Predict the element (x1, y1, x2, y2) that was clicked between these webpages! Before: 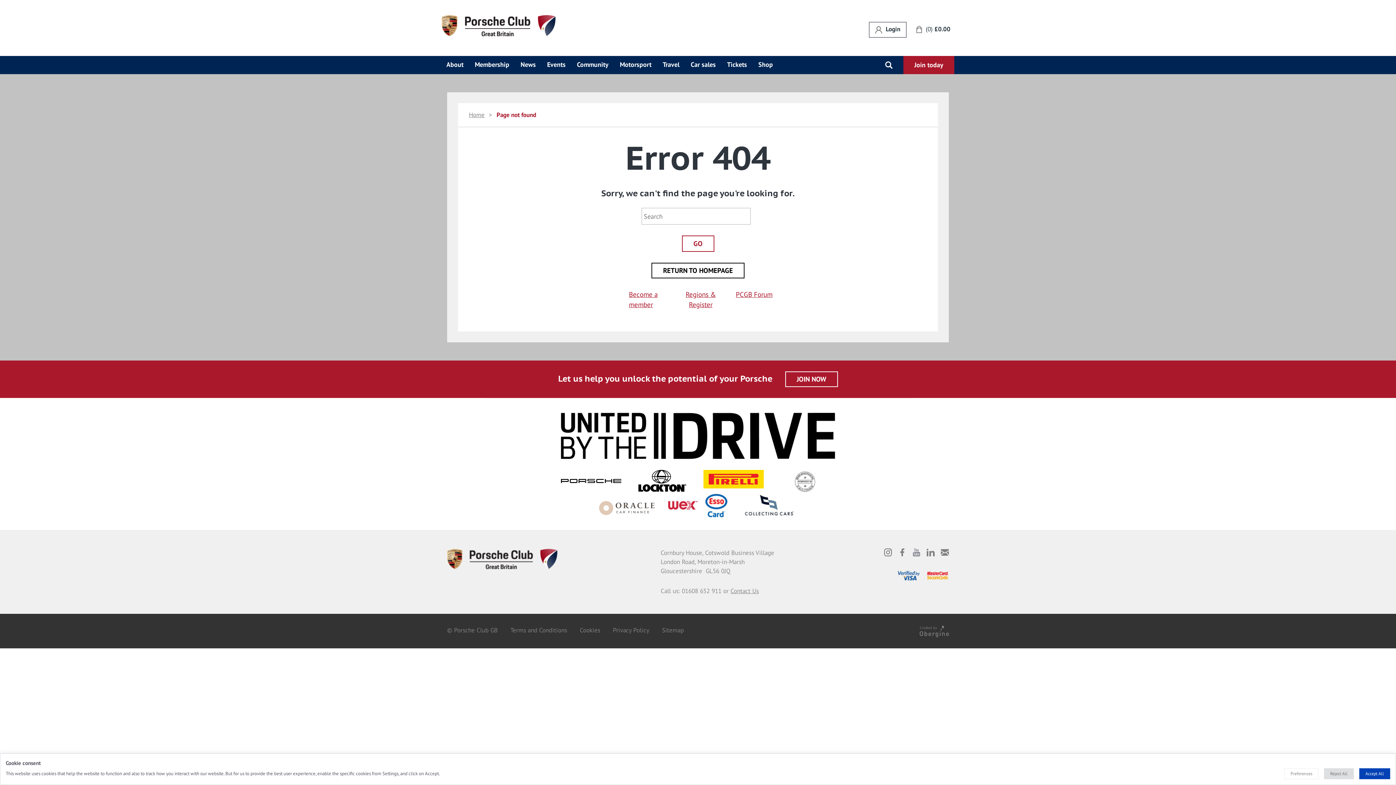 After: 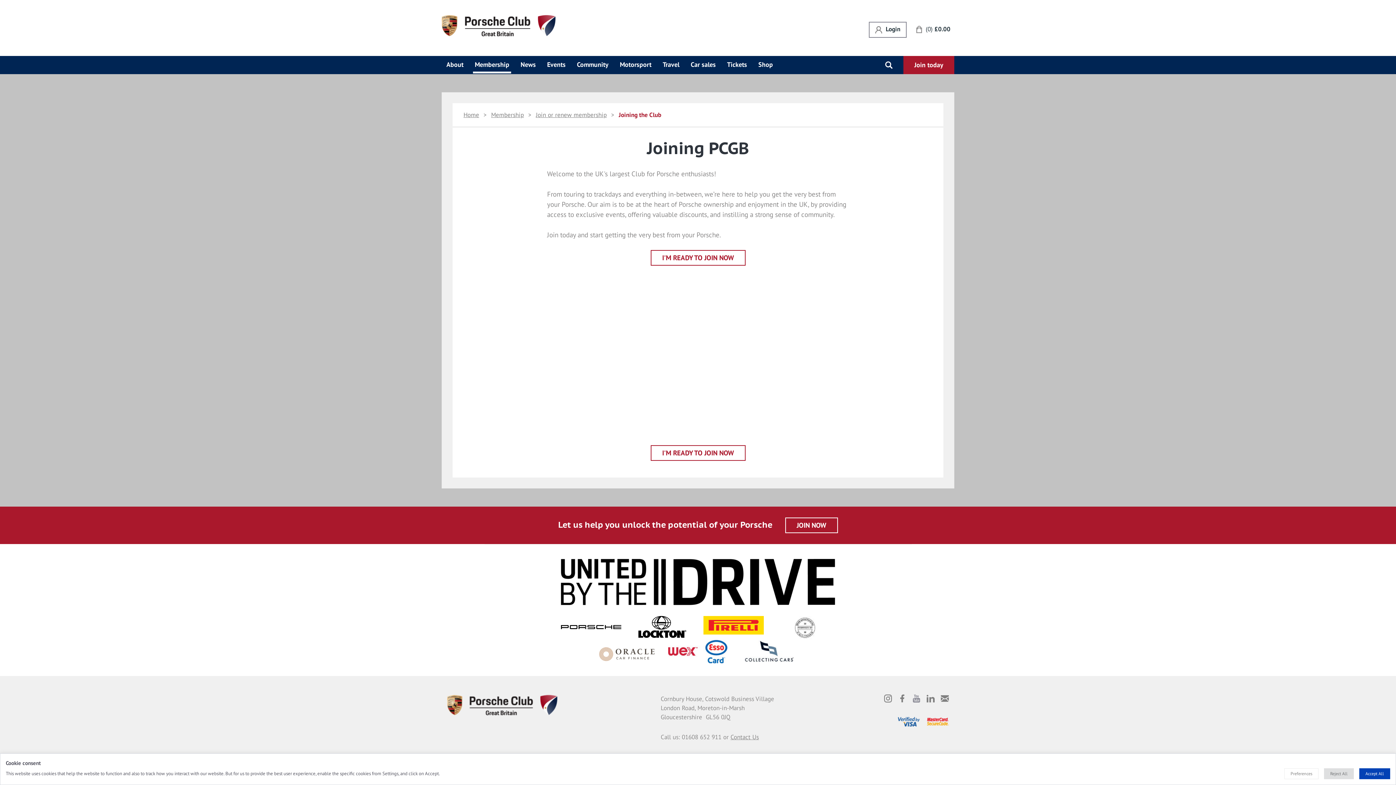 Action: bbox: (903, 56, 954, 74)